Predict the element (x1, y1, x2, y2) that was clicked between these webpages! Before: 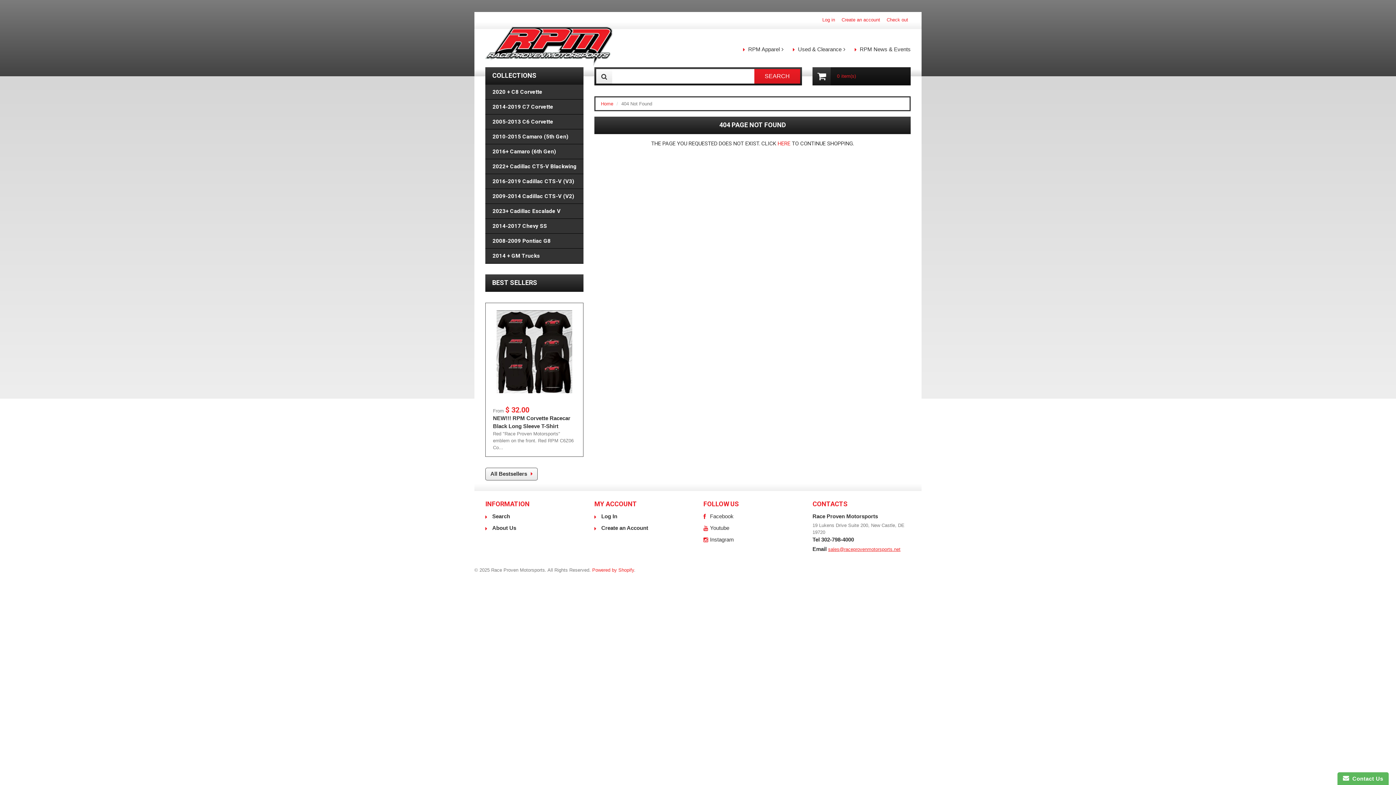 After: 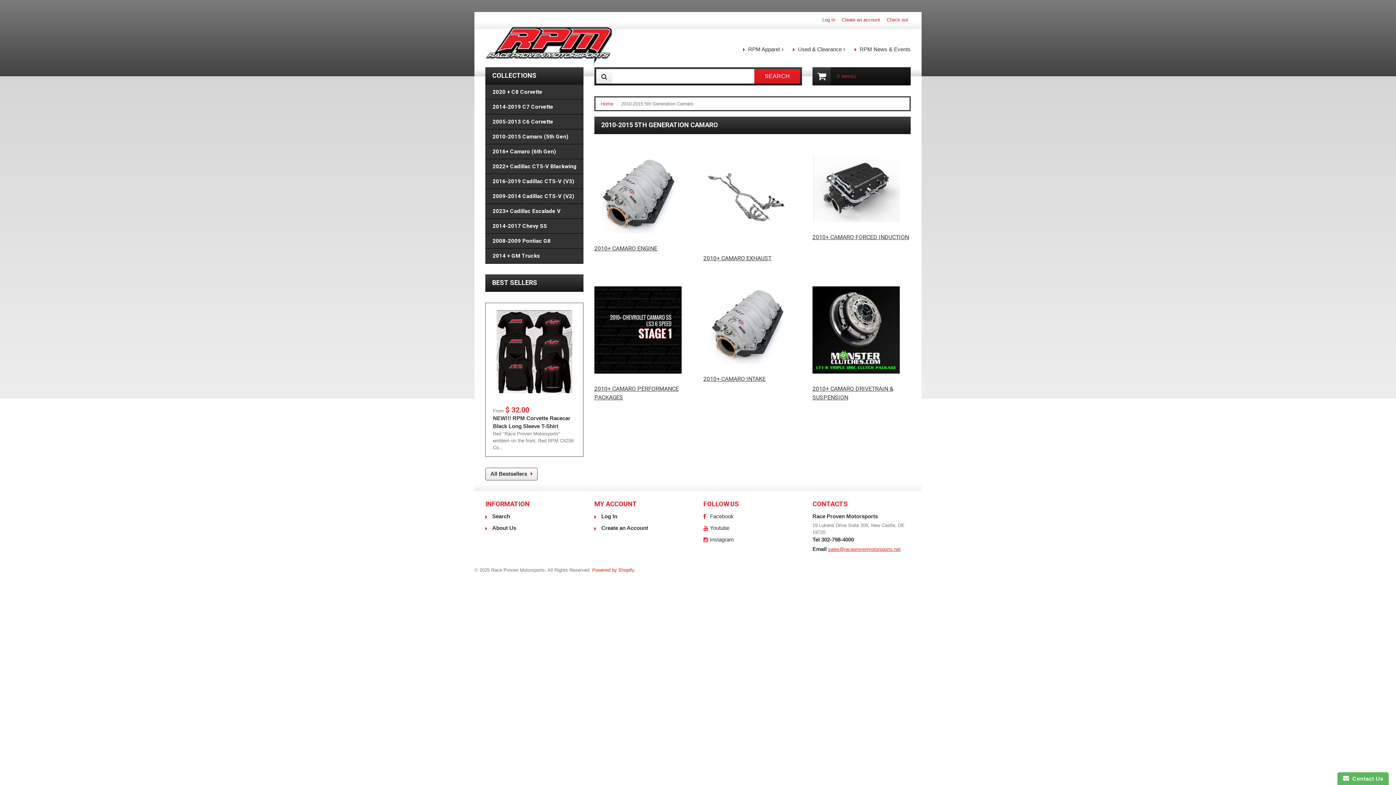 Action: bbox: (485, 129, 583, 144) label: 2010-2015 Camaro (5th Gen)